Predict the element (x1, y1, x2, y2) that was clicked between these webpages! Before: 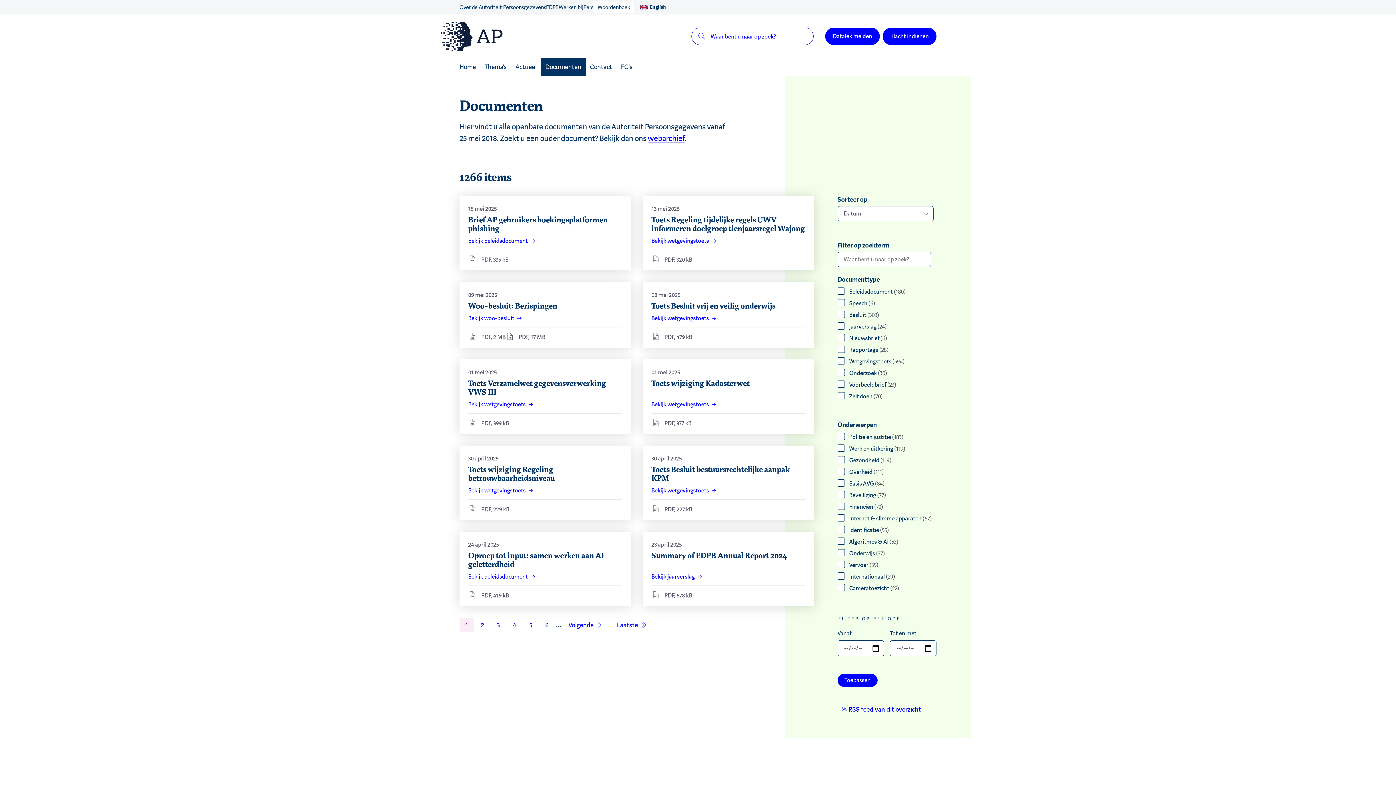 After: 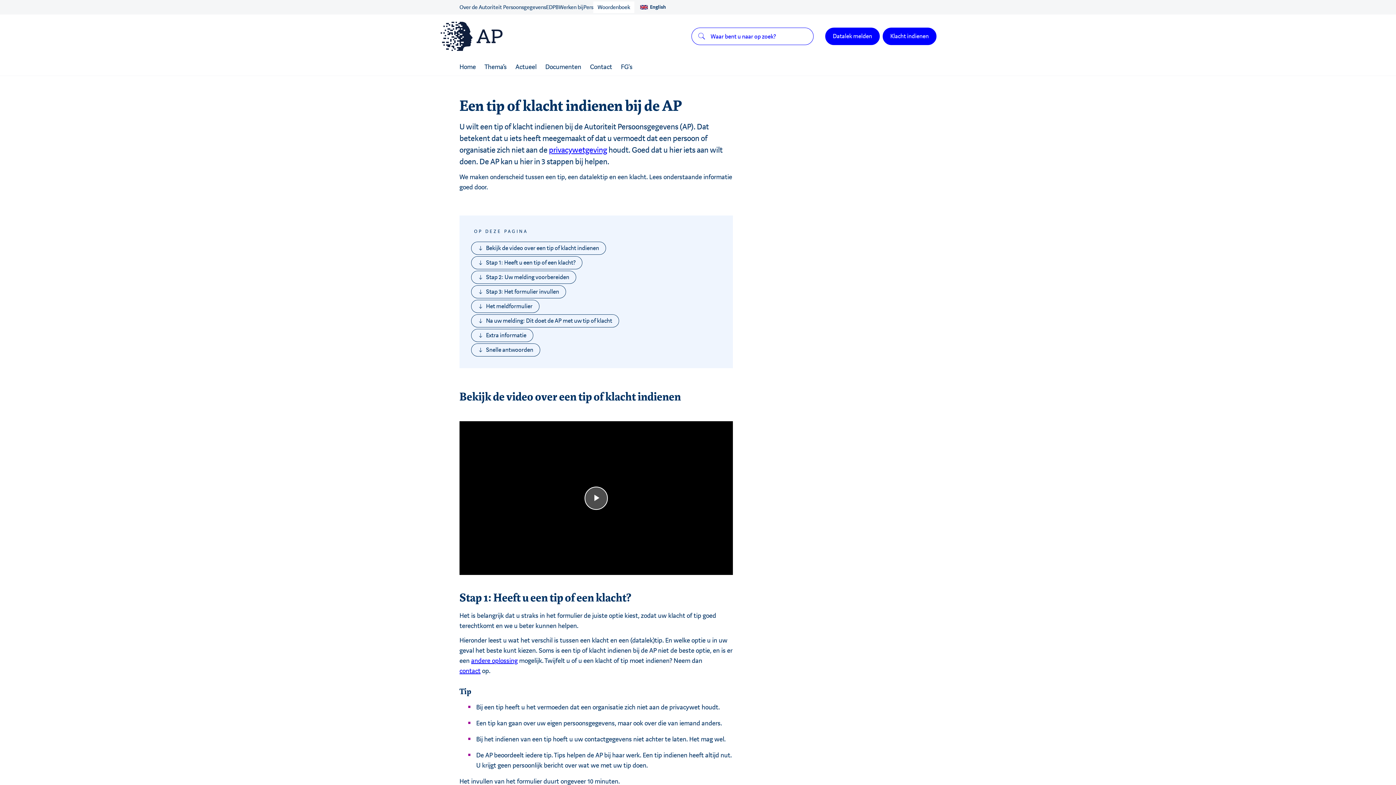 Action: bbox: (882, 27, 936, 45) label: Klacht indienen